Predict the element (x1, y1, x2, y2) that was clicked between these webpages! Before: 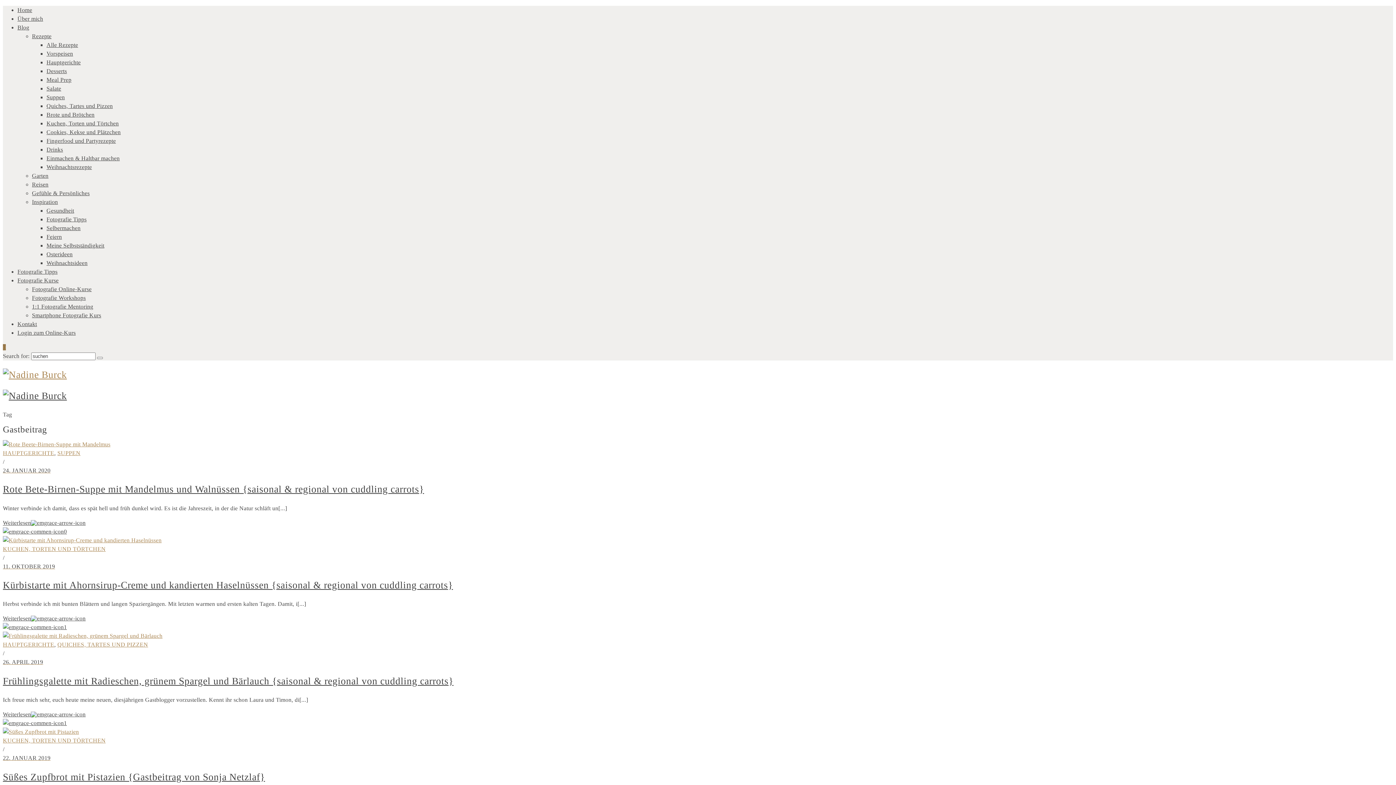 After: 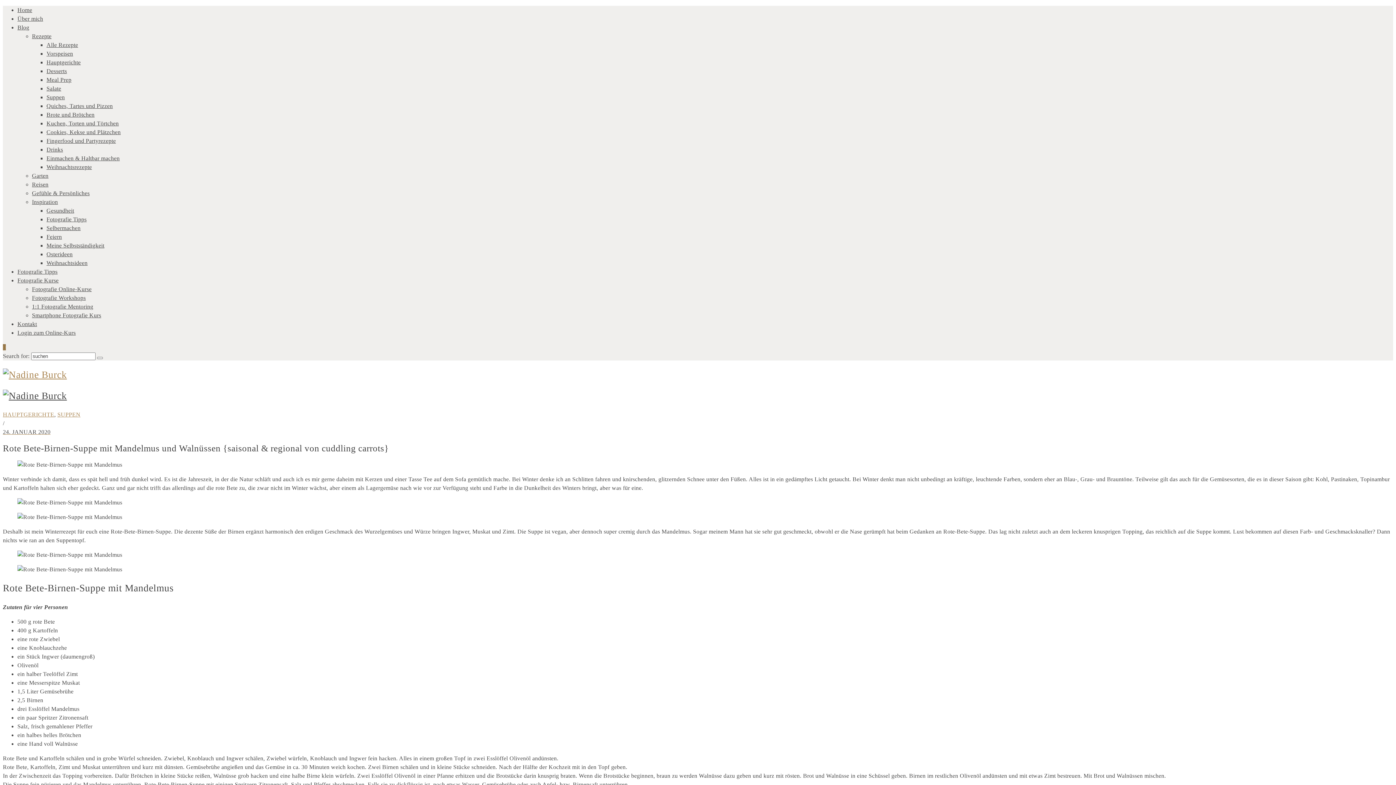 Action: bbox: (2, 484, 424, 494) label: Rote Bete-Birnen-Suppe mit Mandelmus und Walnüssen {saisonal & regional von cuddling carrots}